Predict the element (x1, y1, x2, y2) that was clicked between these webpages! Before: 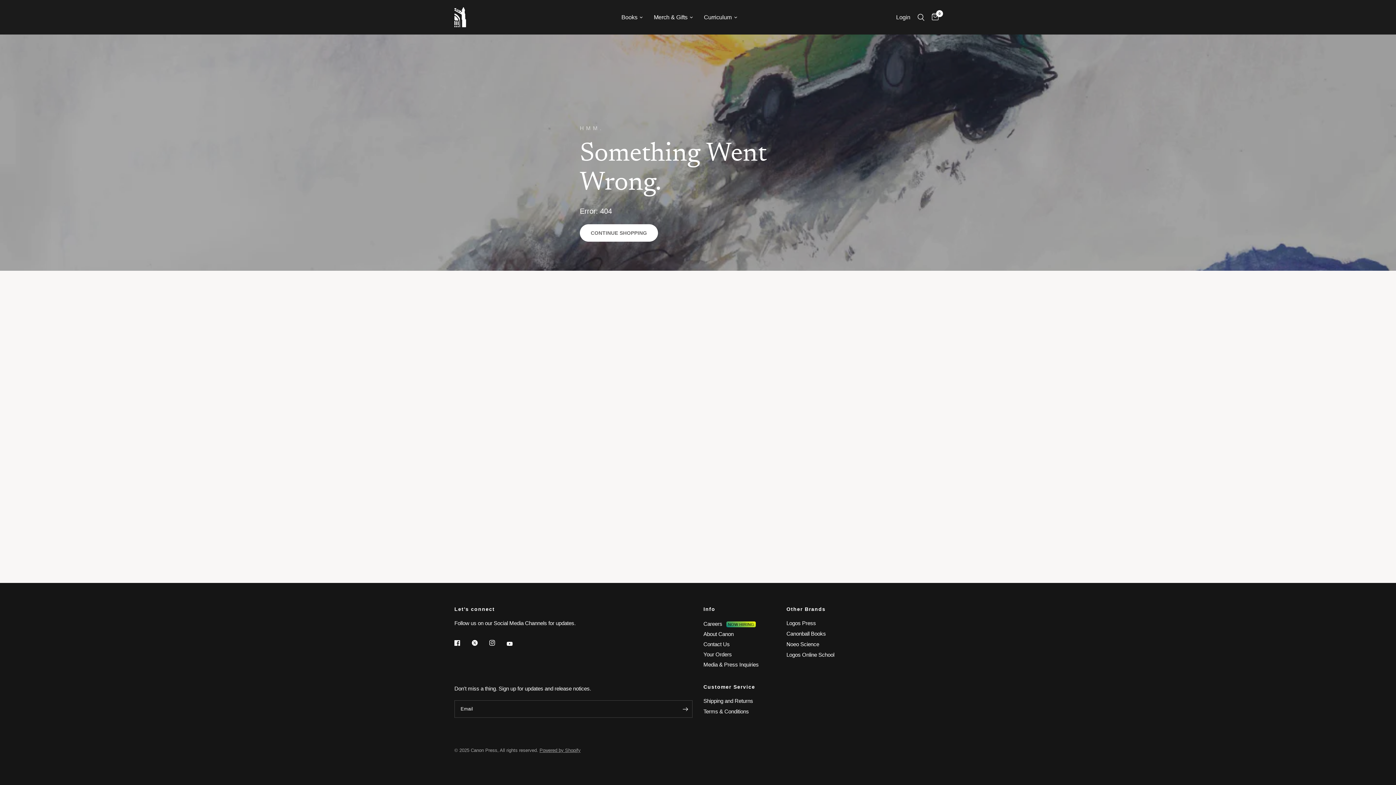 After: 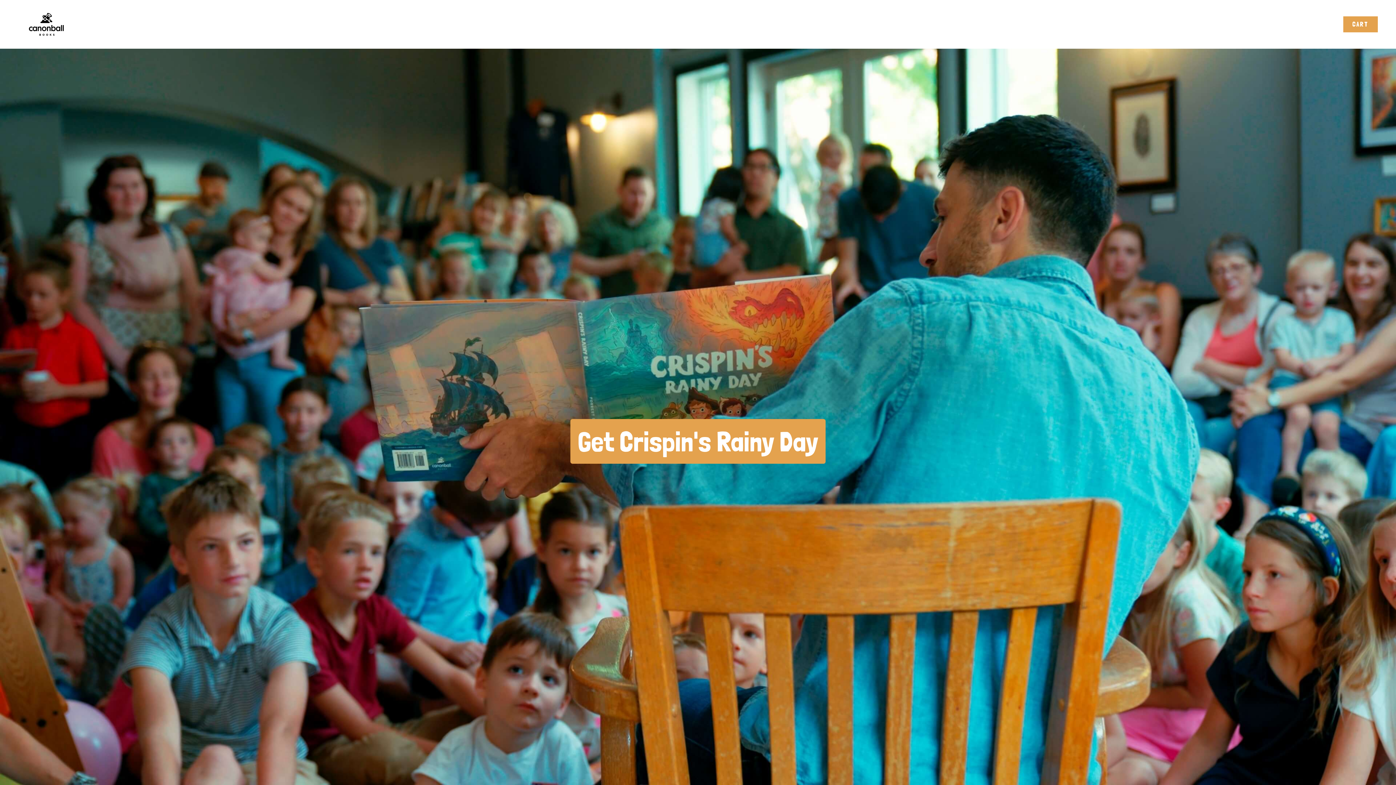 Action: label: Canonball Books bbox: (786, 630, 826, 637)